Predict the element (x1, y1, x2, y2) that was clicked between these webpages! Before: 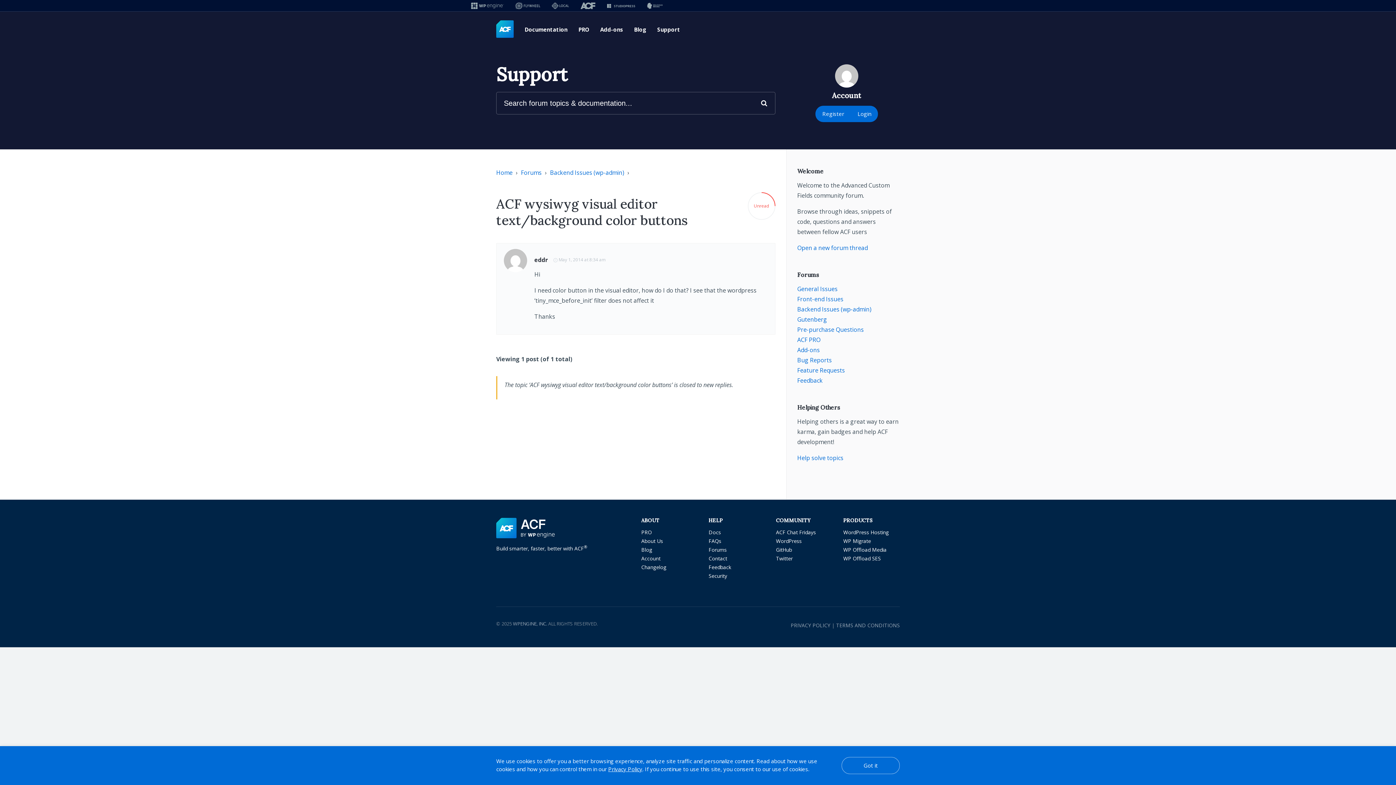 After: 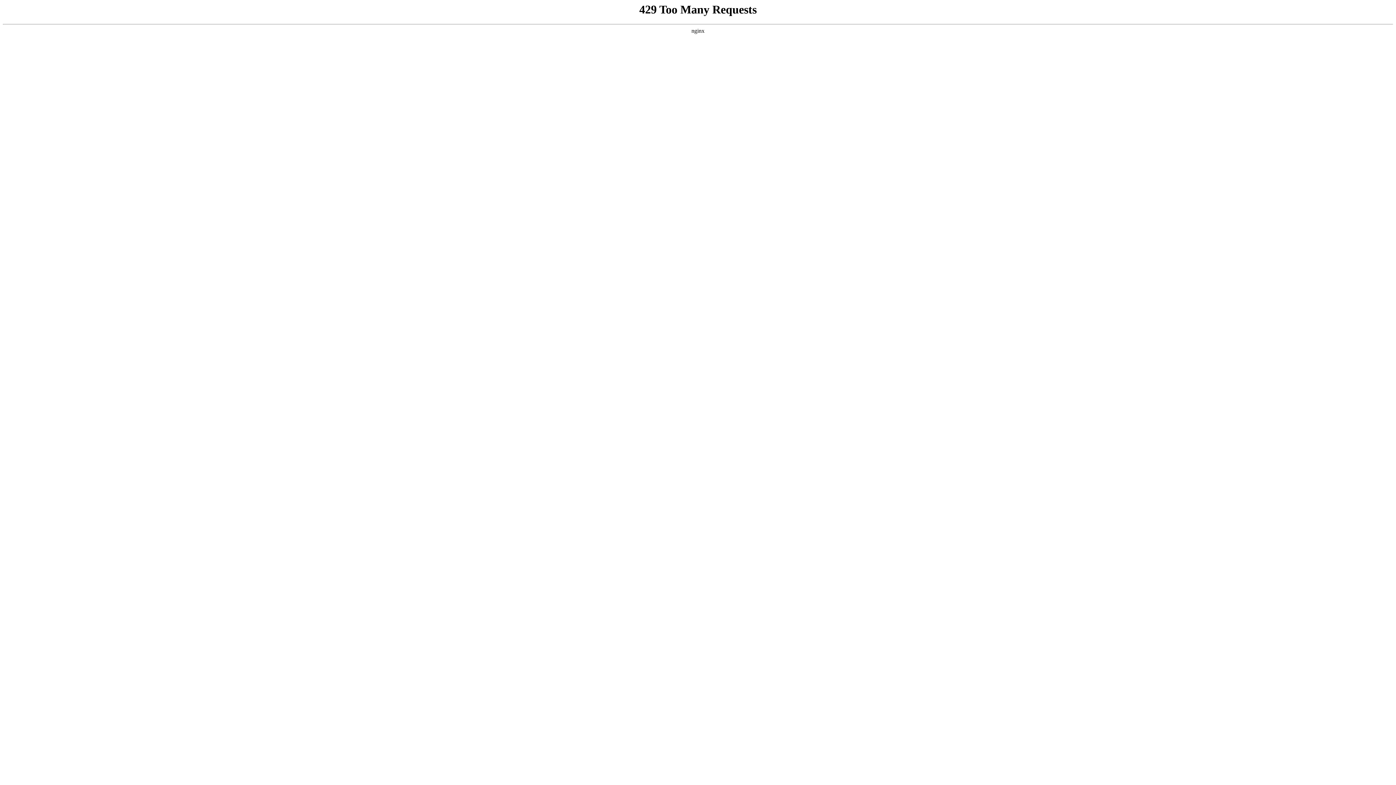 Action: bbox: (797, 336, 820, 344) label: ACF PRO